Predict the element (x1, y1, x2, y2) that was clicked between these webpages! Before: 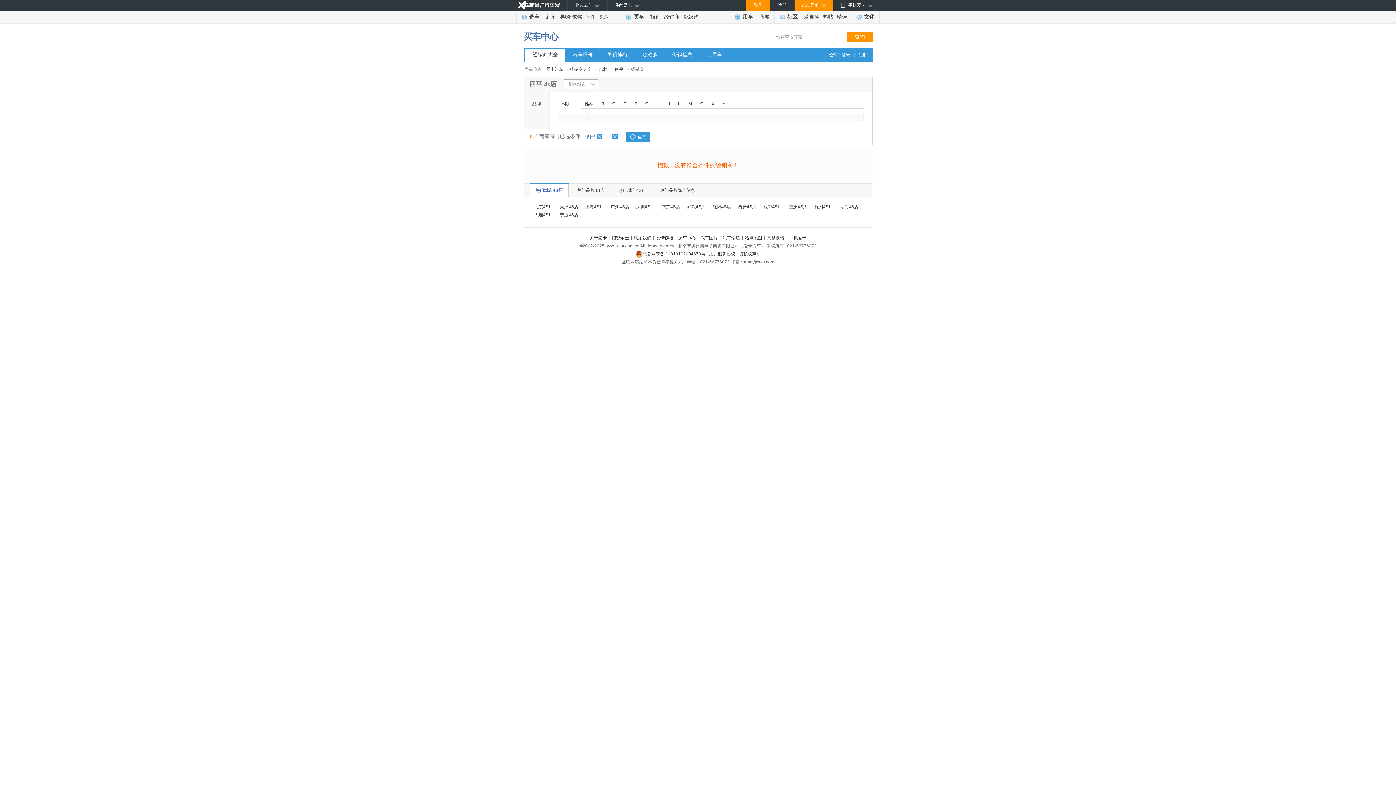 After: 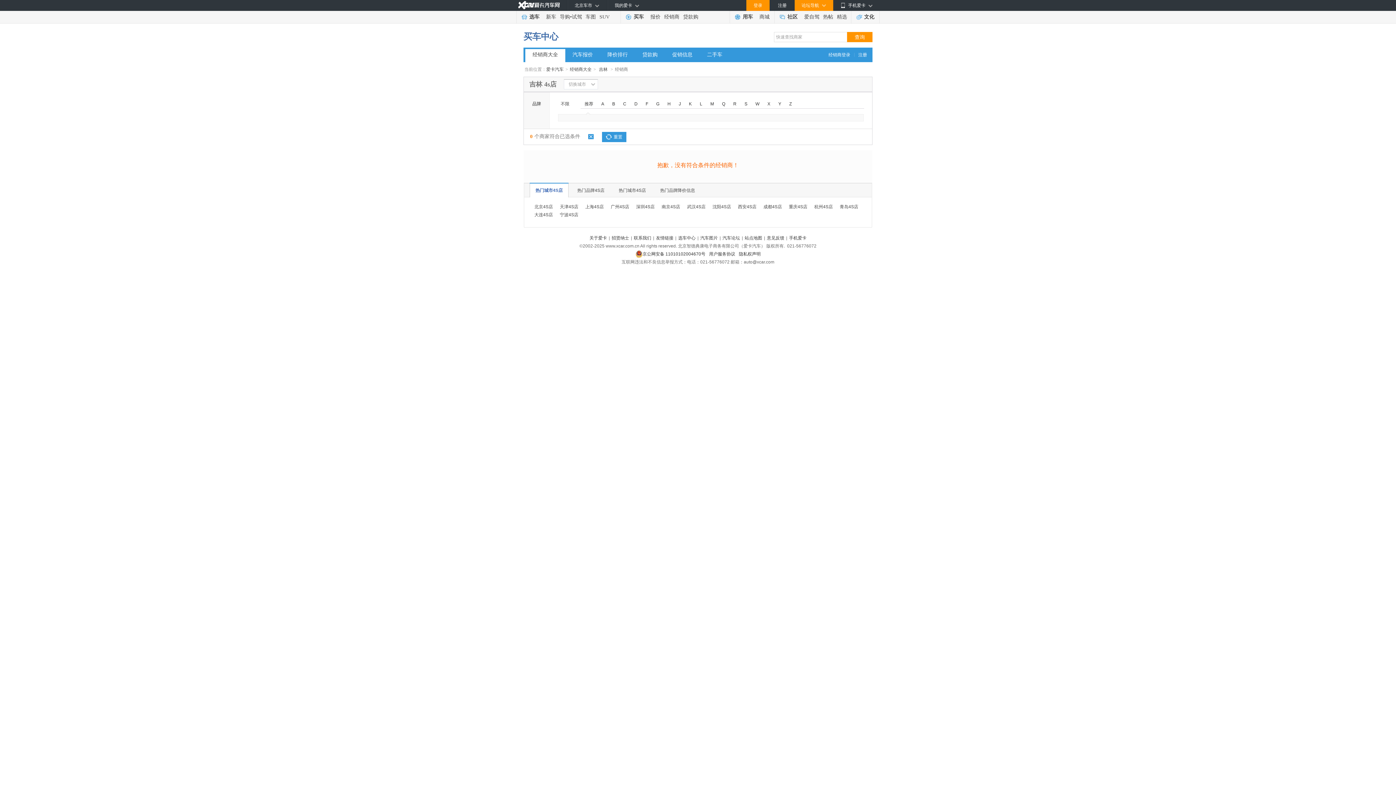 Action: bbox: (586, 134, 602, 139) label: 四平